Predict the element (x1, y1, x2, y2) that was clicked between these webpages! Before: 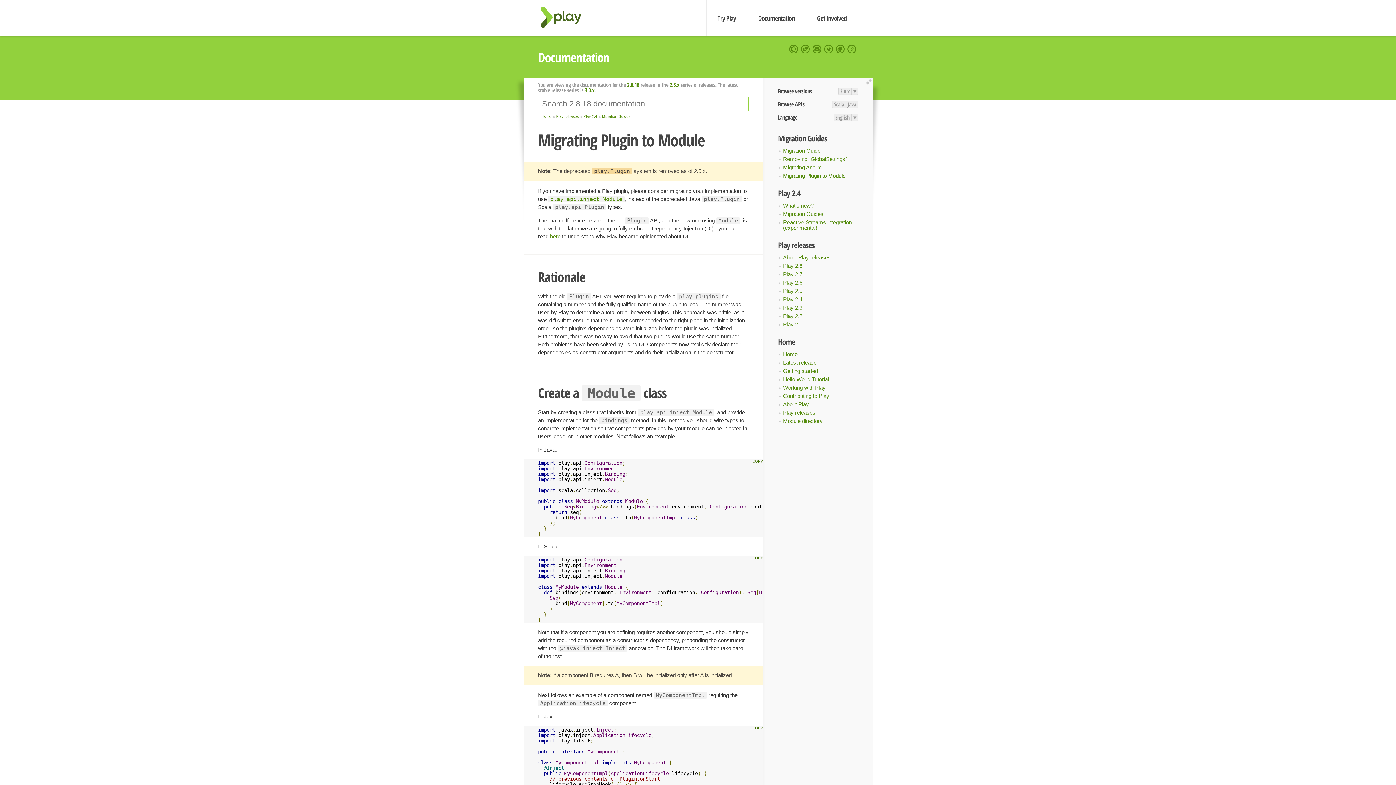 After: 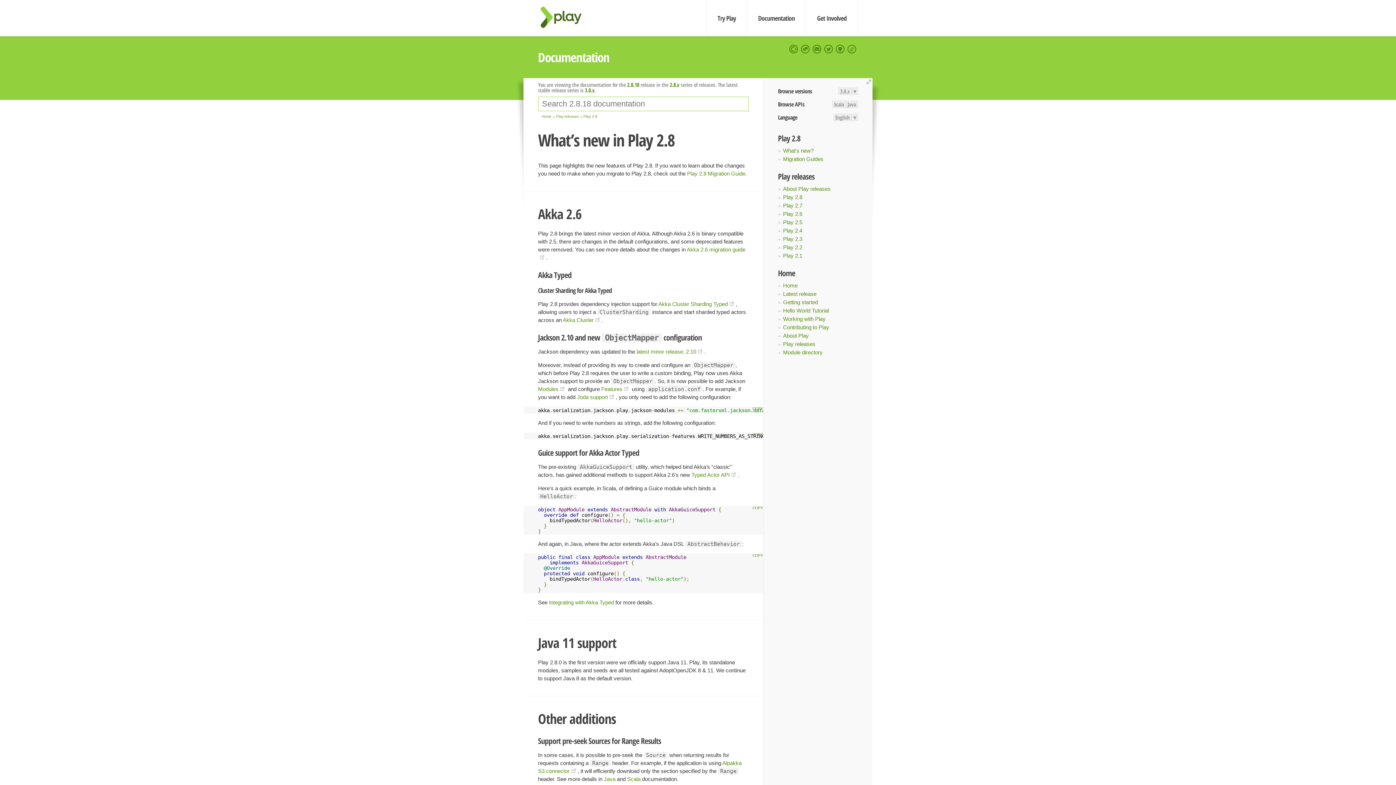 Action: bbox: (783, 262, 802, 269) label: Play 2.8